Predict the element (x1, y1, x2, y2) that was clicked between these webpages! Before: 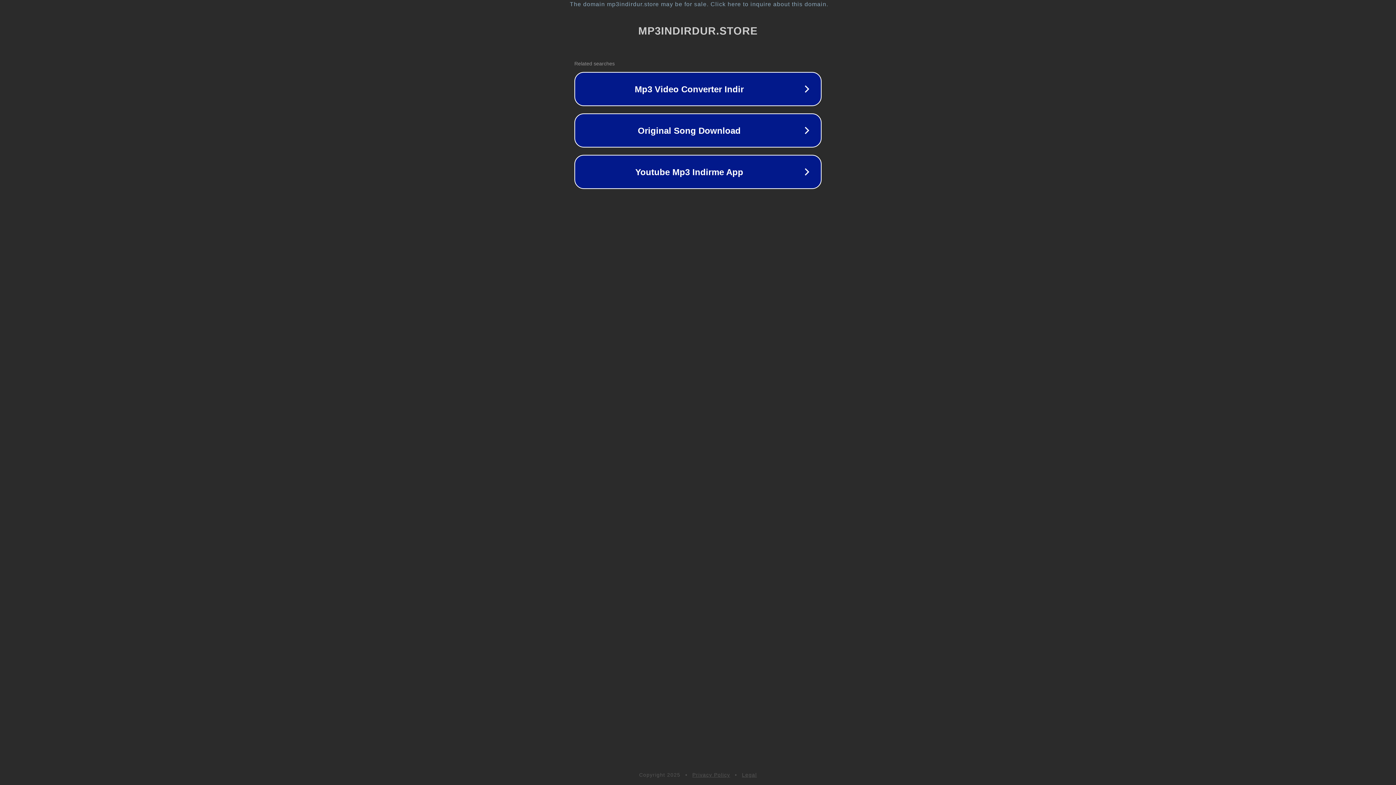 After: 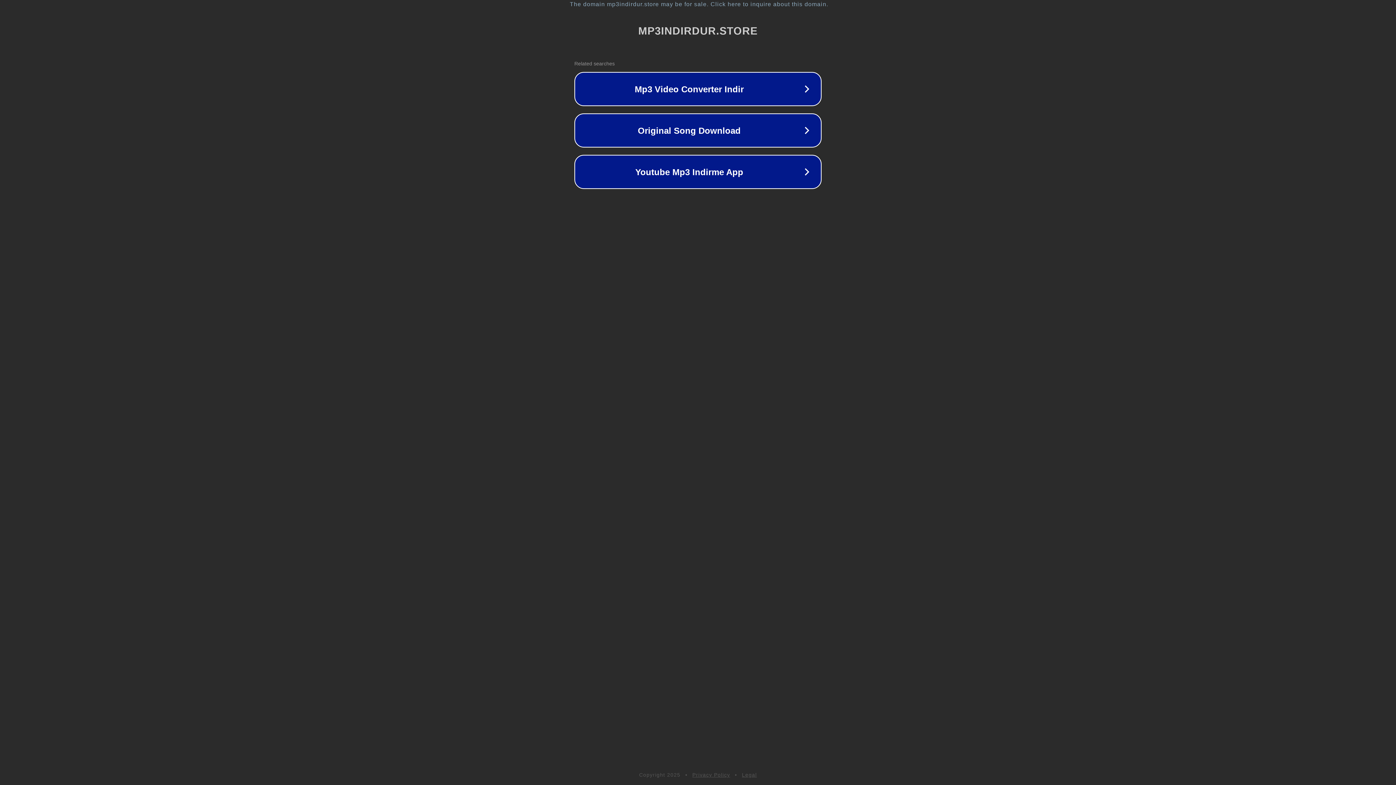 Action: label: Privacy Policy bbox: (692, 772, 730, 778)